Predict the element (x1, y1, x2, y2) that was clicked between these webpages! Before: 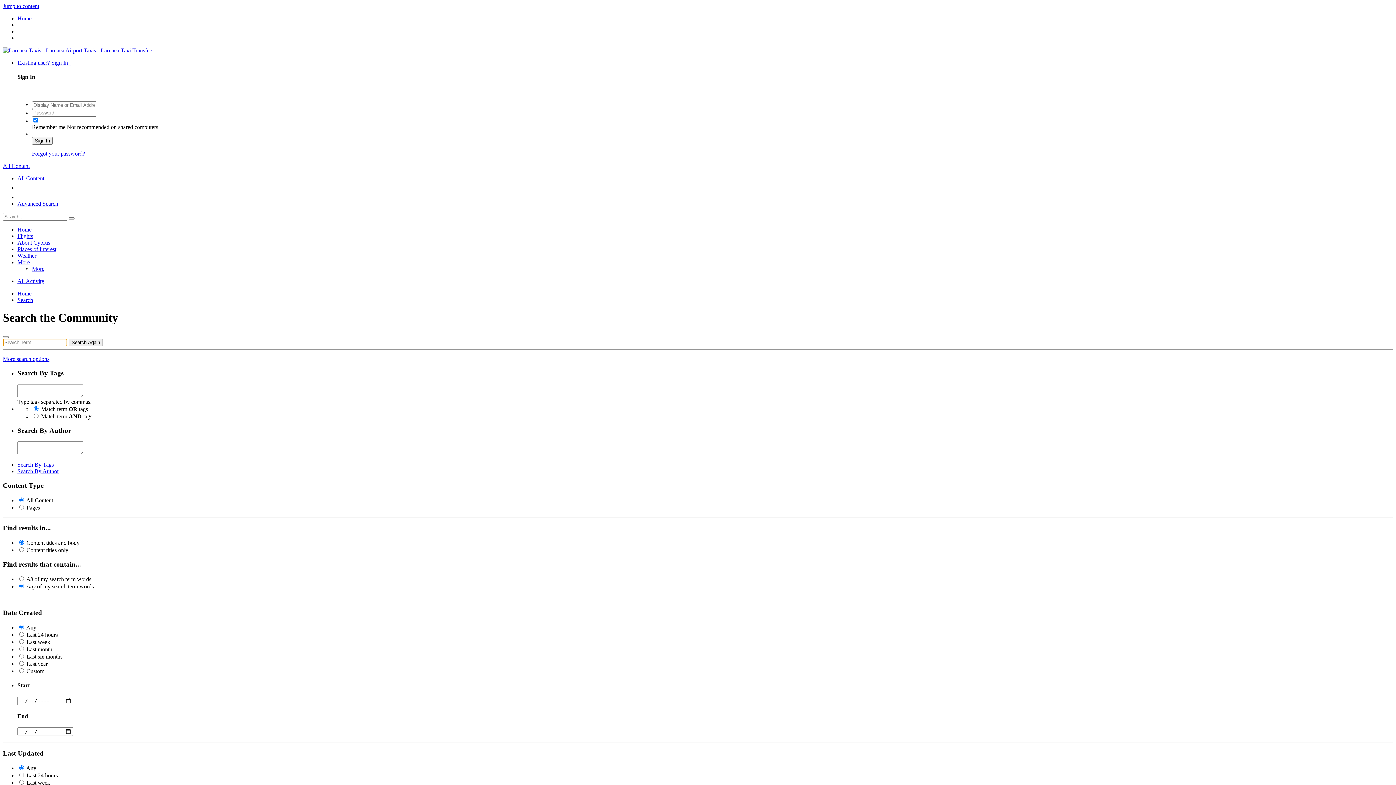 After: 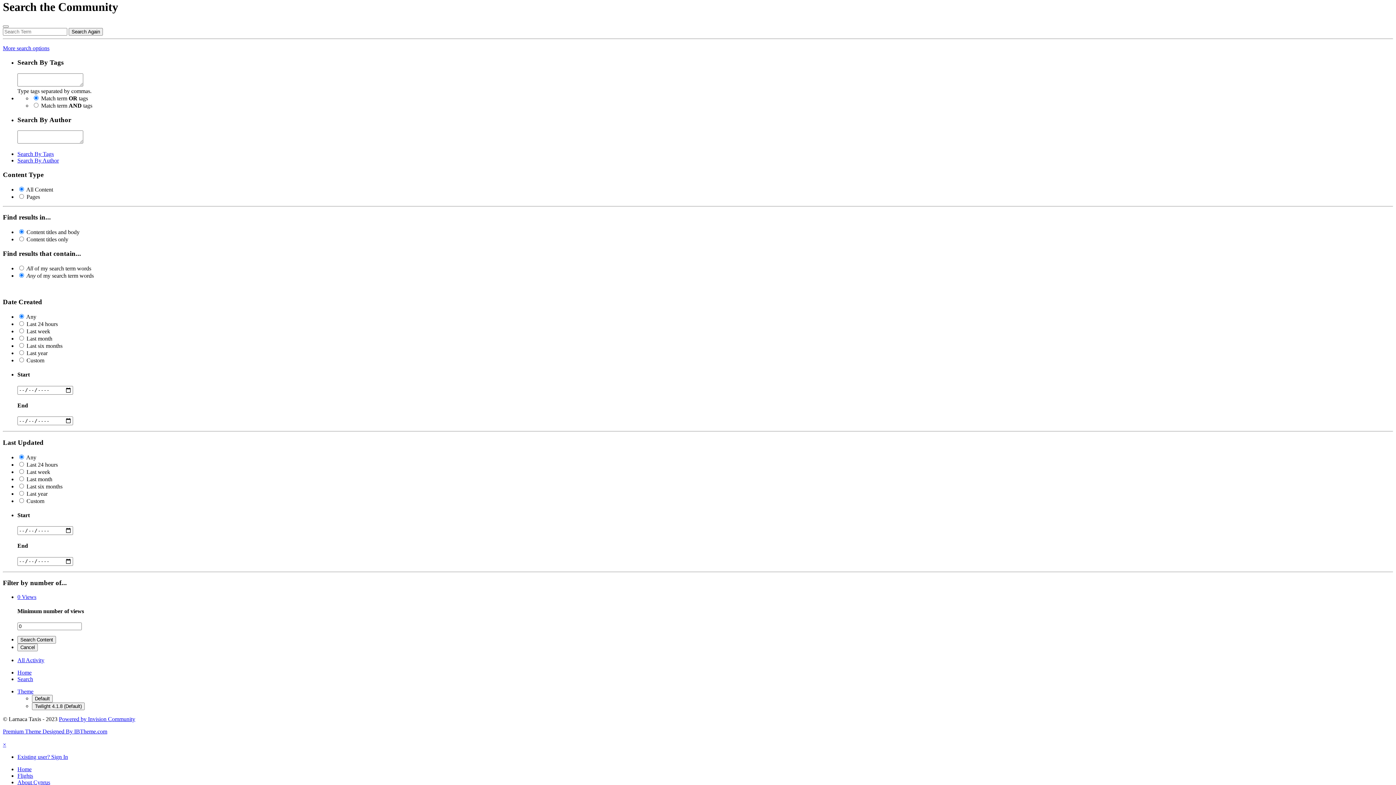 Action: bbox: (2, 2, 39, 9) label: Jump to content